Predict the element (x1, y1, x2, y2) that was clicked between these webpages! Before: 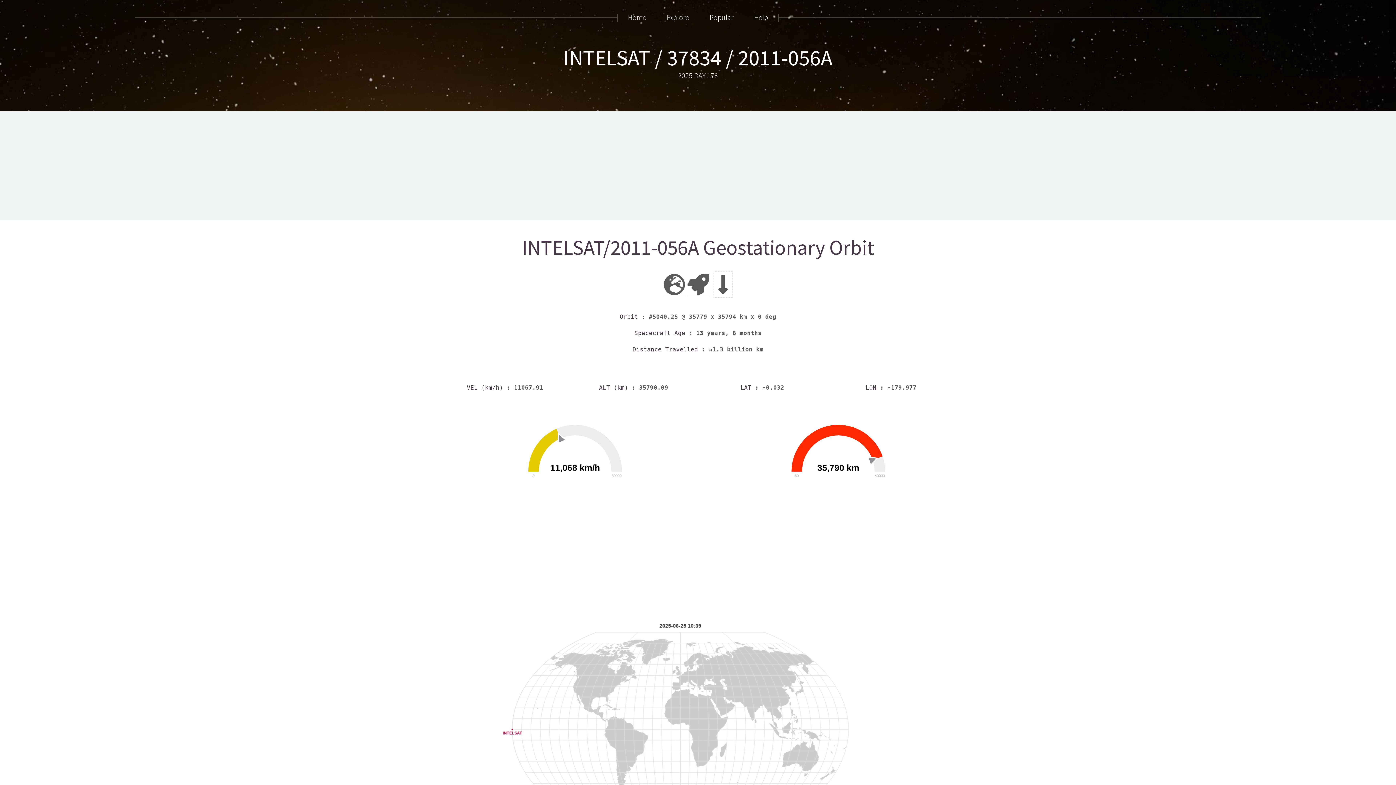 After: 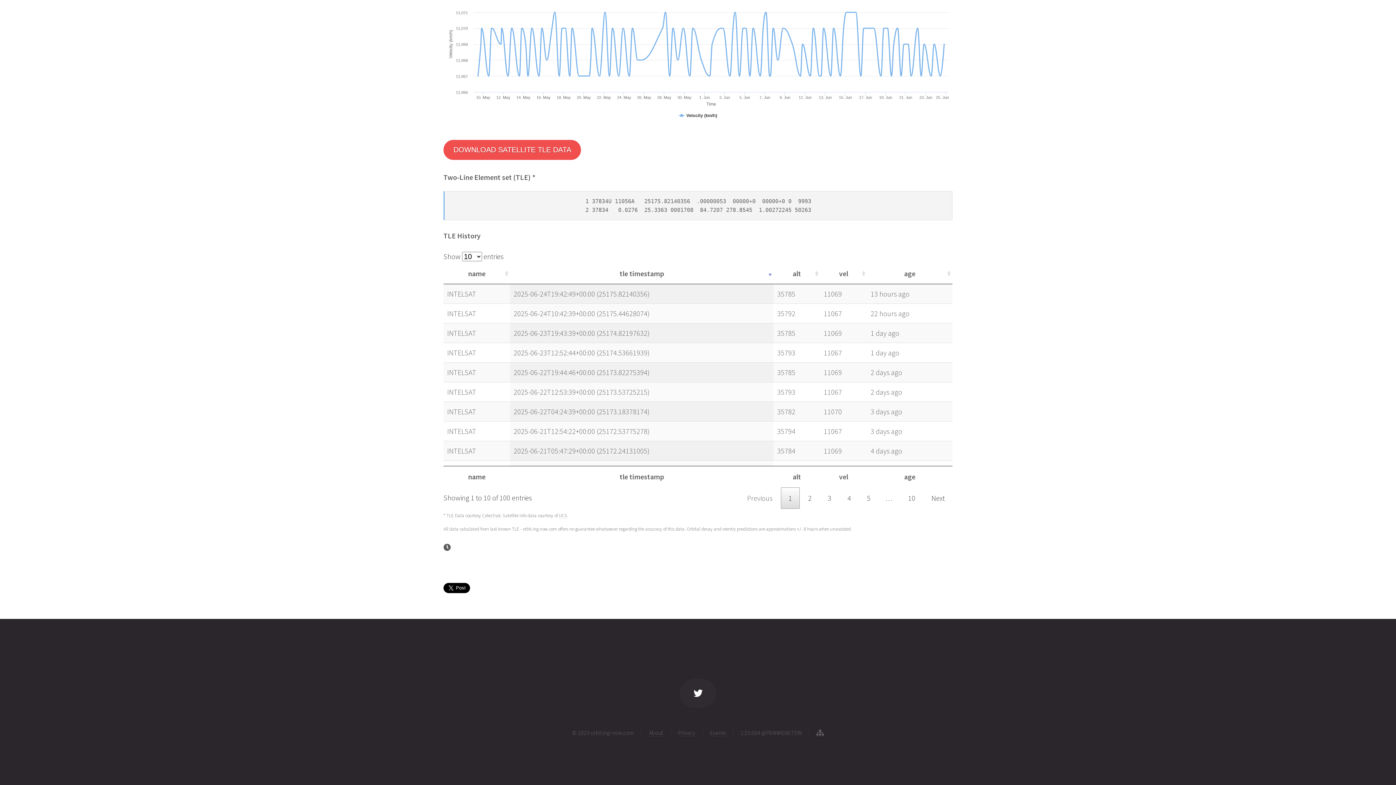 Action: bbox: (563, 44, 832, 71) label: INTELSAT / 37834 / 2011-056A